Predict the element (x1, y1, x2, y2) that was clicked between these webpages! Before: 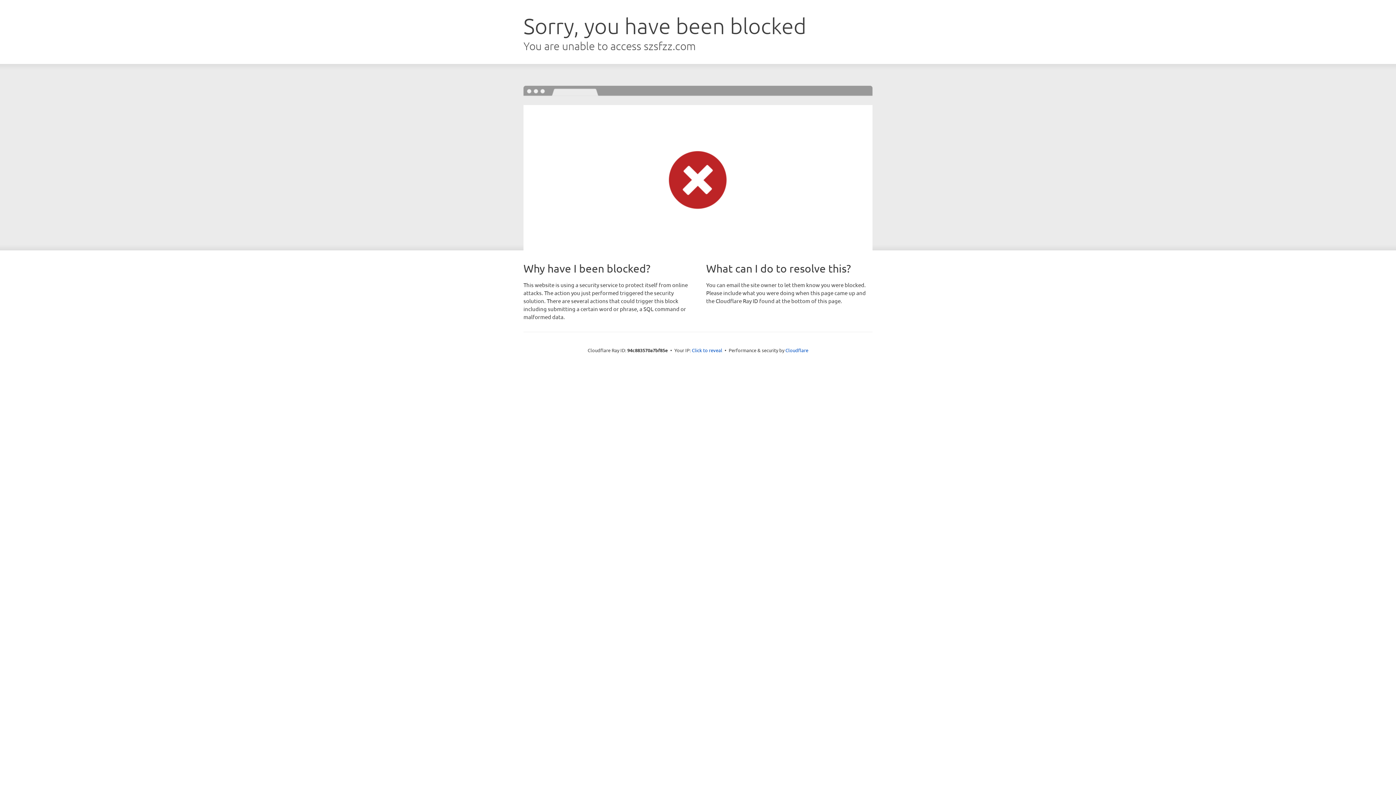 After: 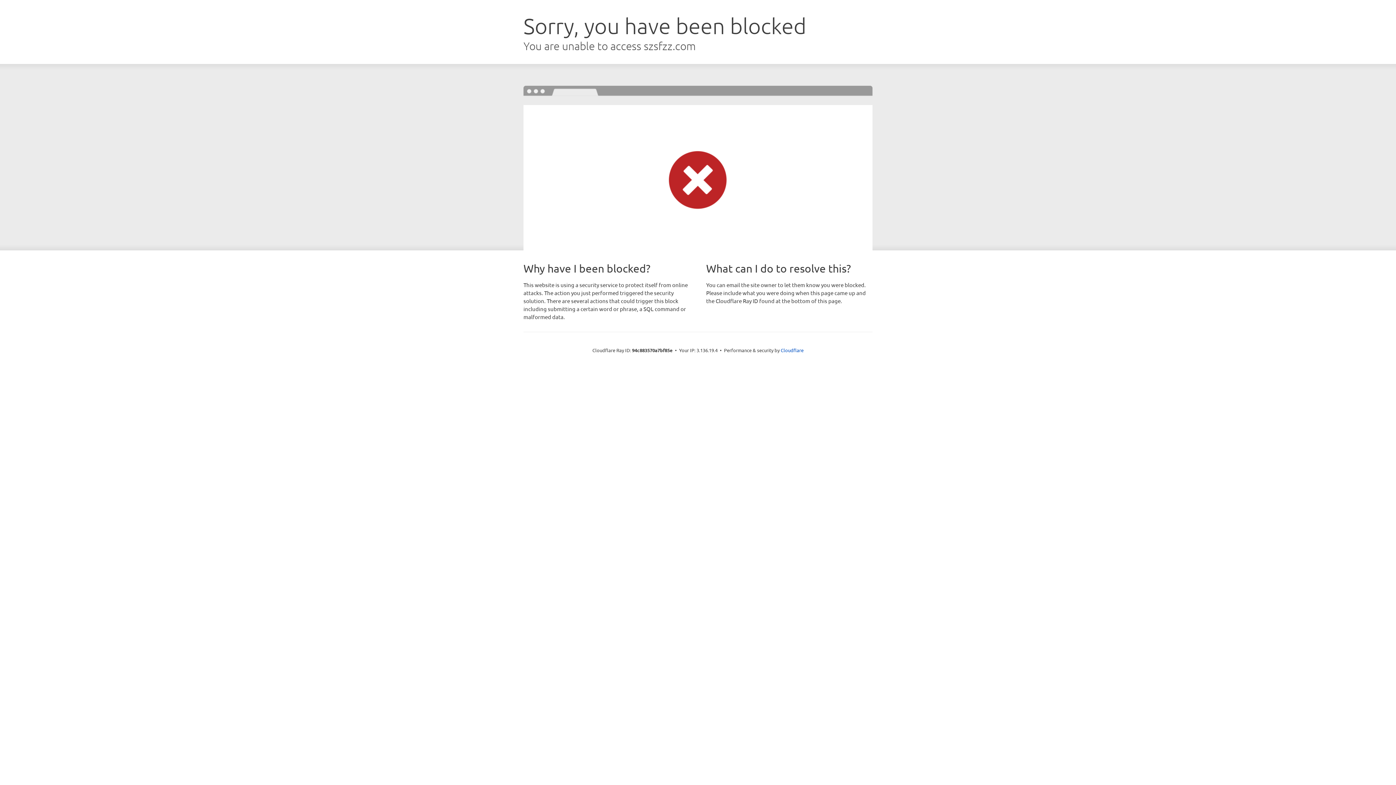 Action: bbox: (692, 346, 722, 353) label: Click to reveal